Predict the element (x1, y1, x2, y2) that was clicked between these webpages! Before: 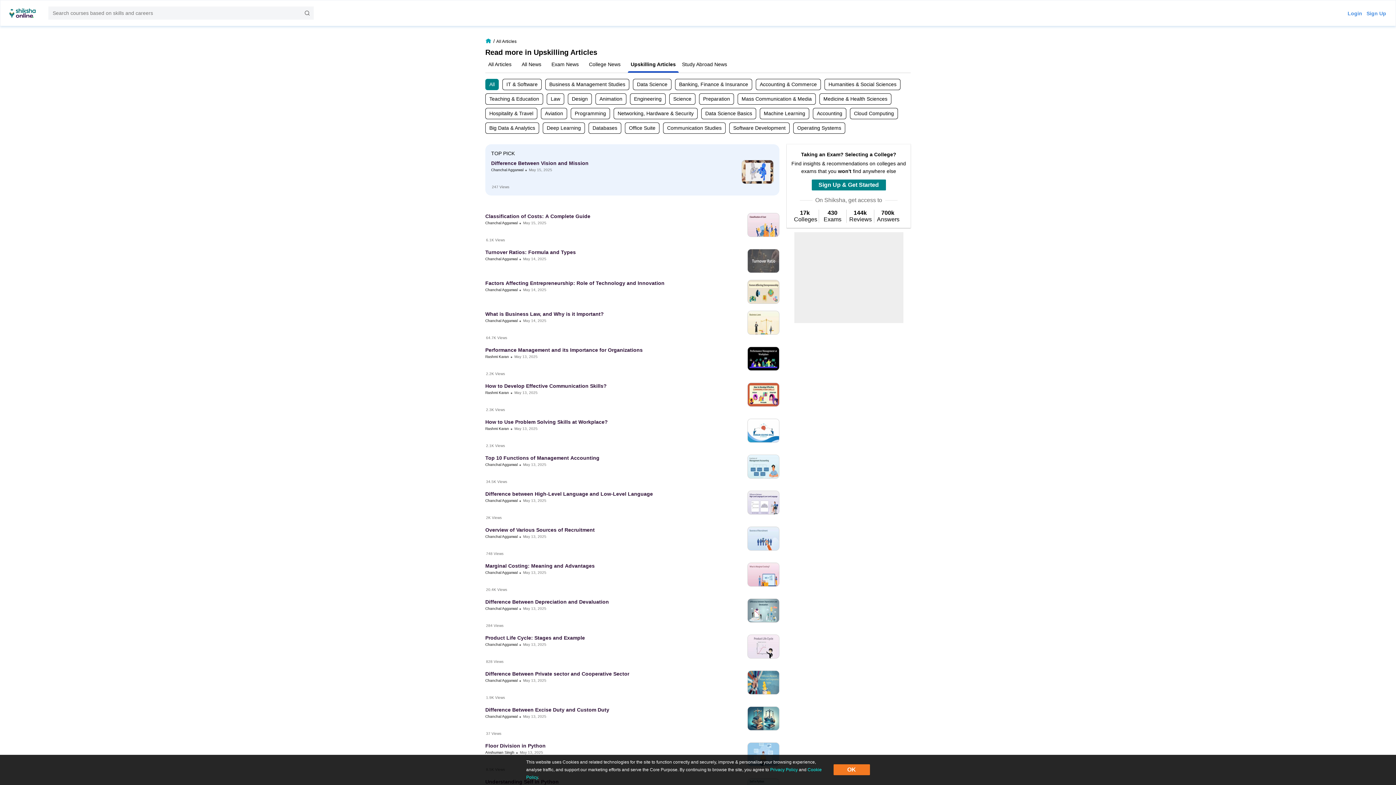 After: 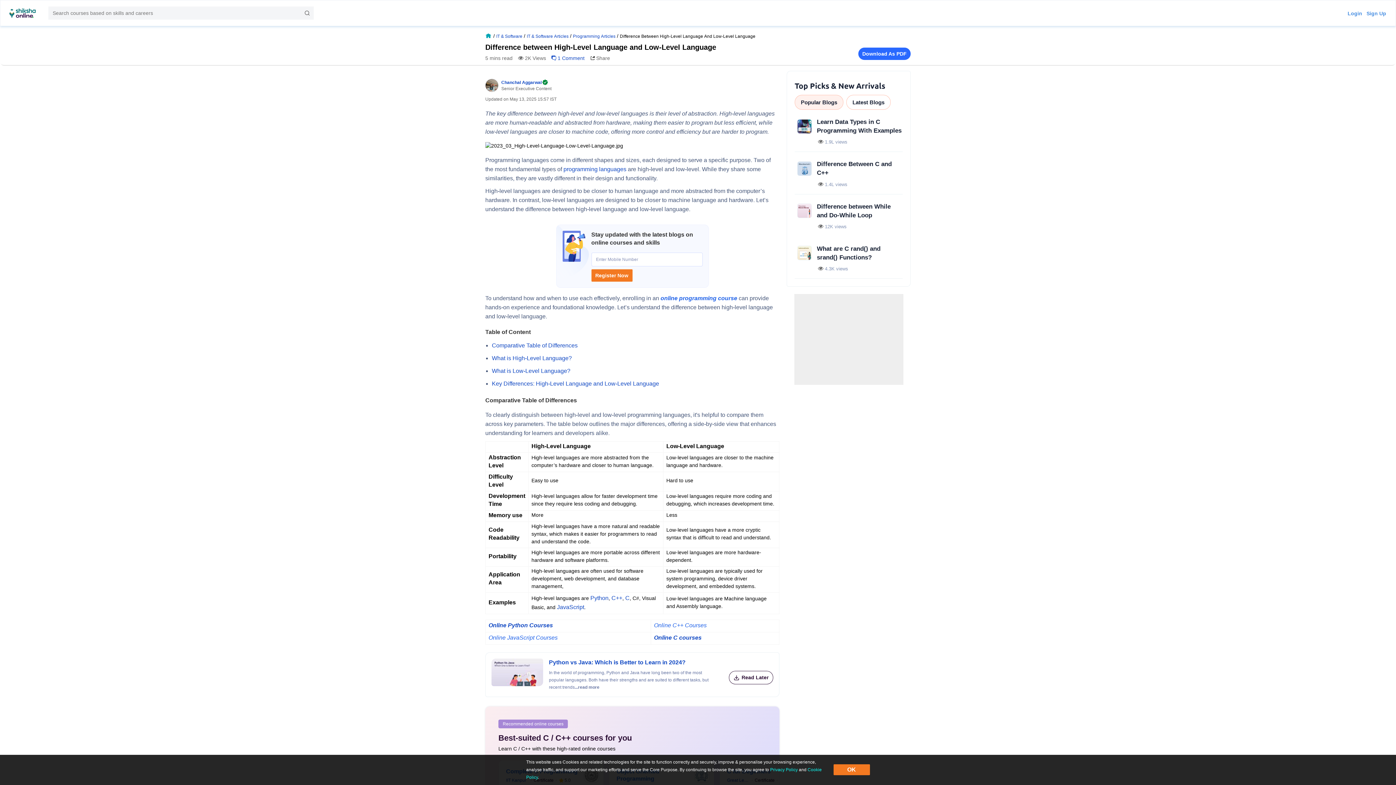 Action: bbox: (748, 491, 779, 514)